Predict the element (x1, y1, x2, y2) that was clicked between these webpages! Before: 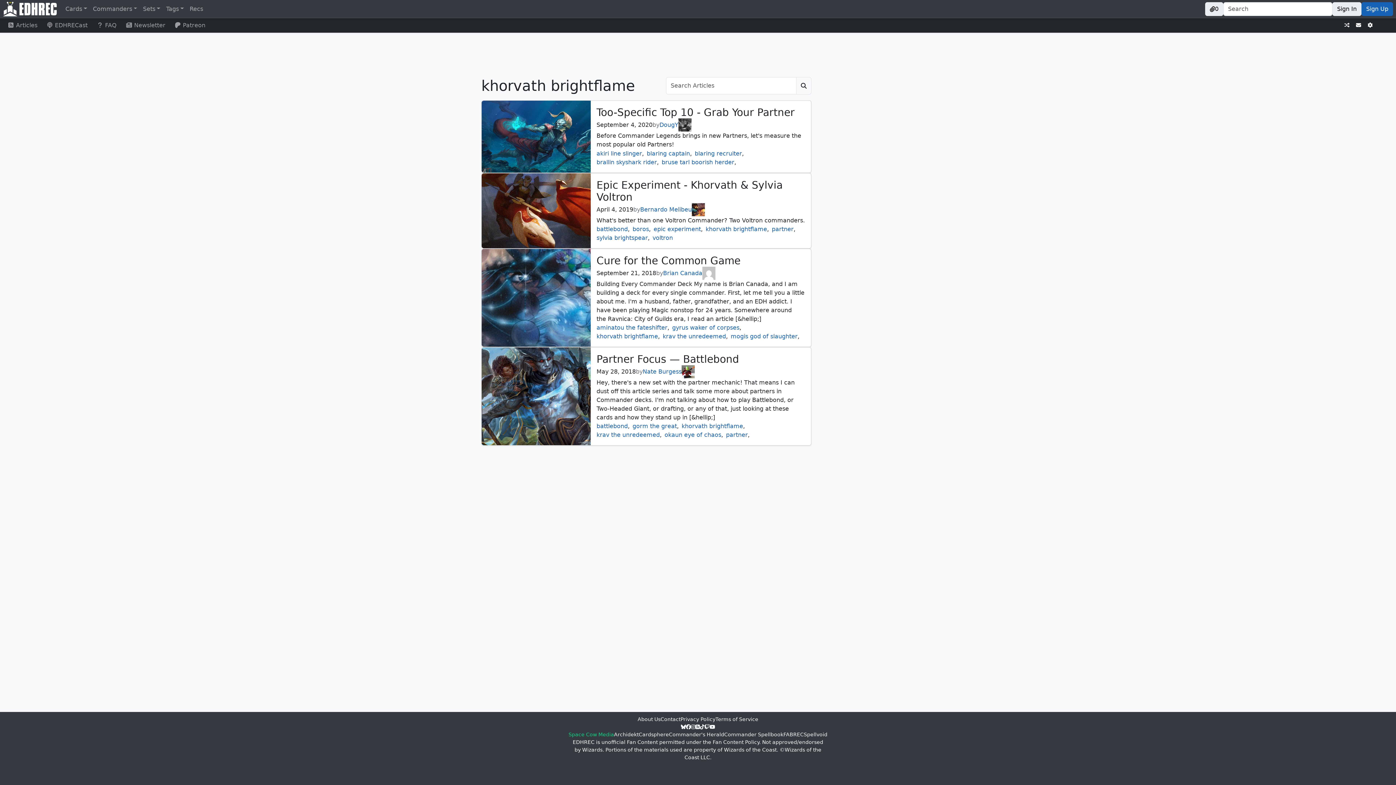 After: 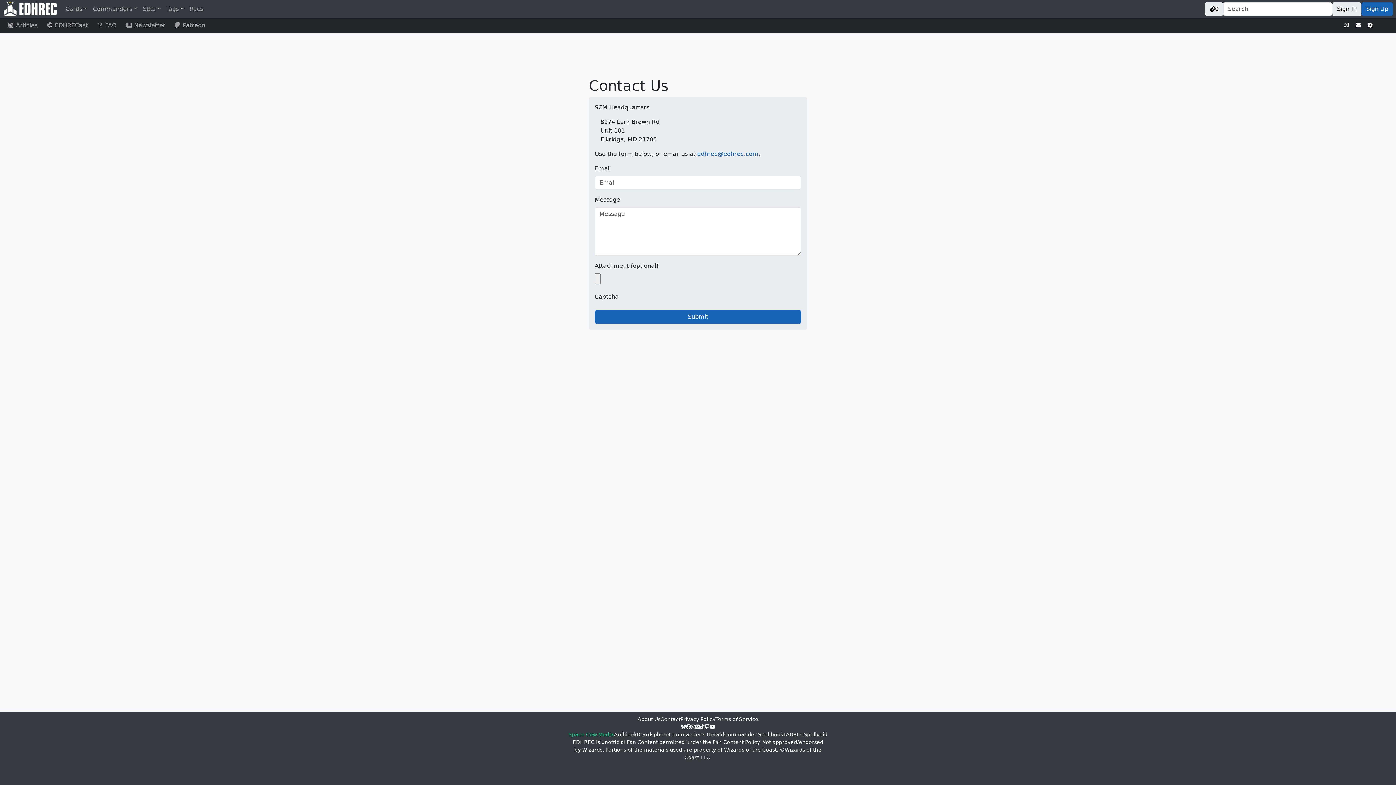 Action: bbox: (1353, 19, 1364, 31)